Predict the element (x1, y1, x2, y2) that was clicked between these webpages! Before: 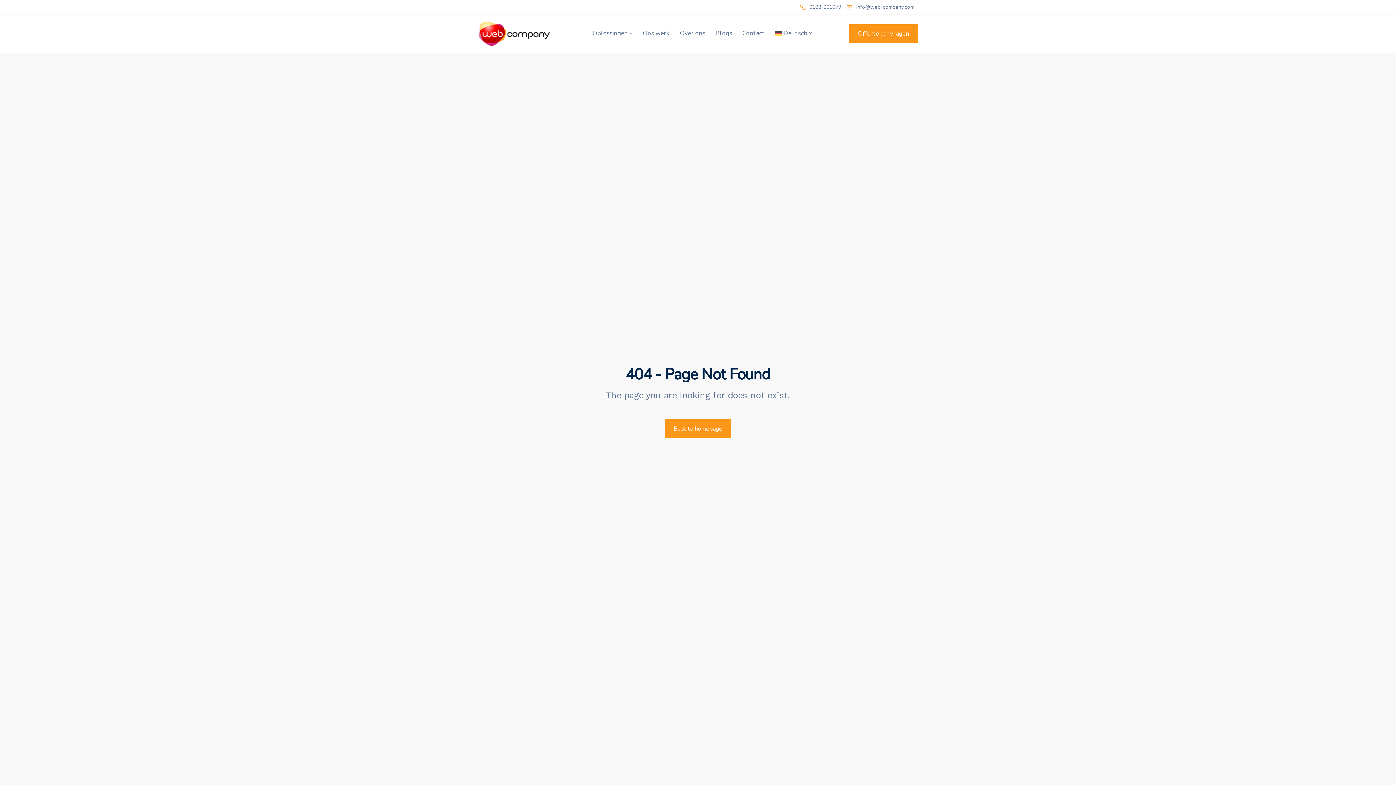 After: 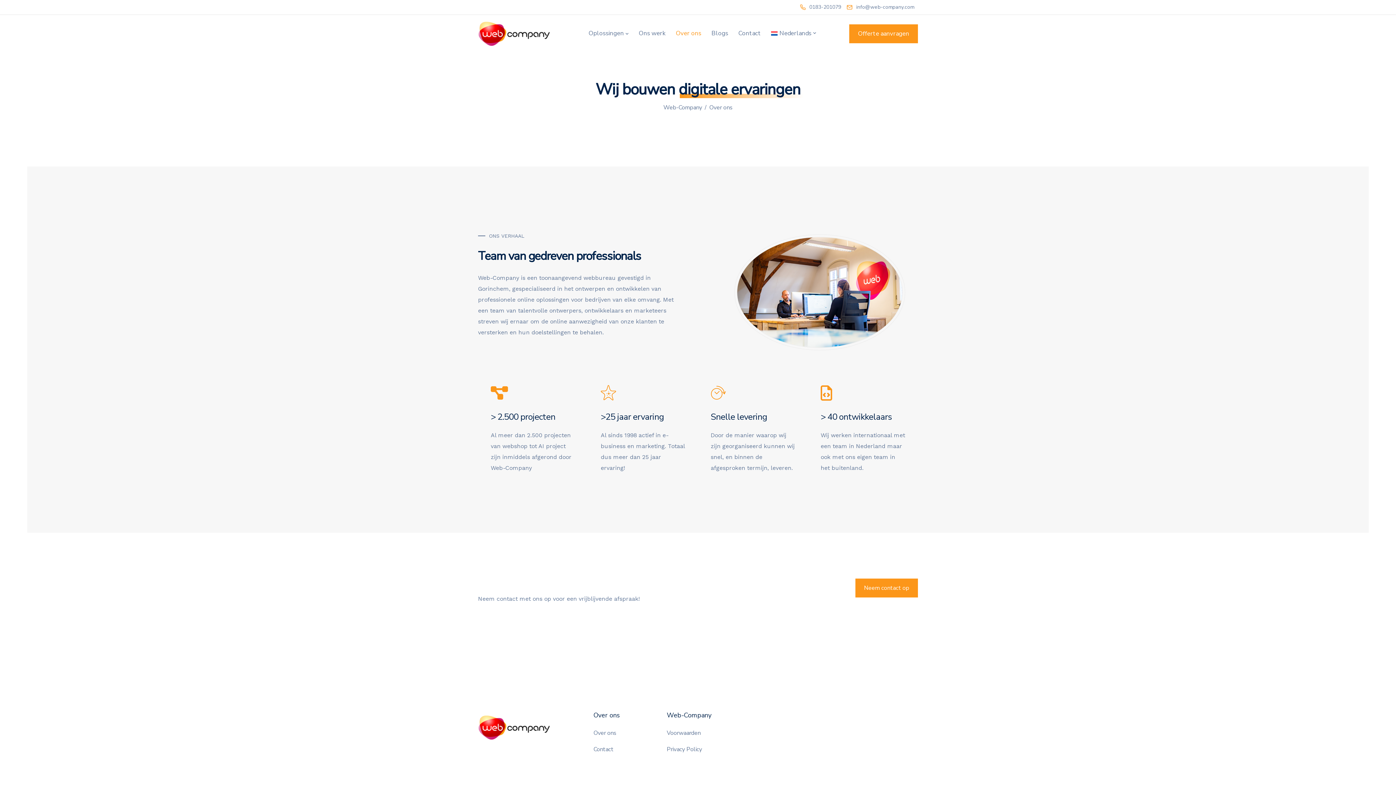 Action: label: Over ons bbox: (674, 14, 710, 52)